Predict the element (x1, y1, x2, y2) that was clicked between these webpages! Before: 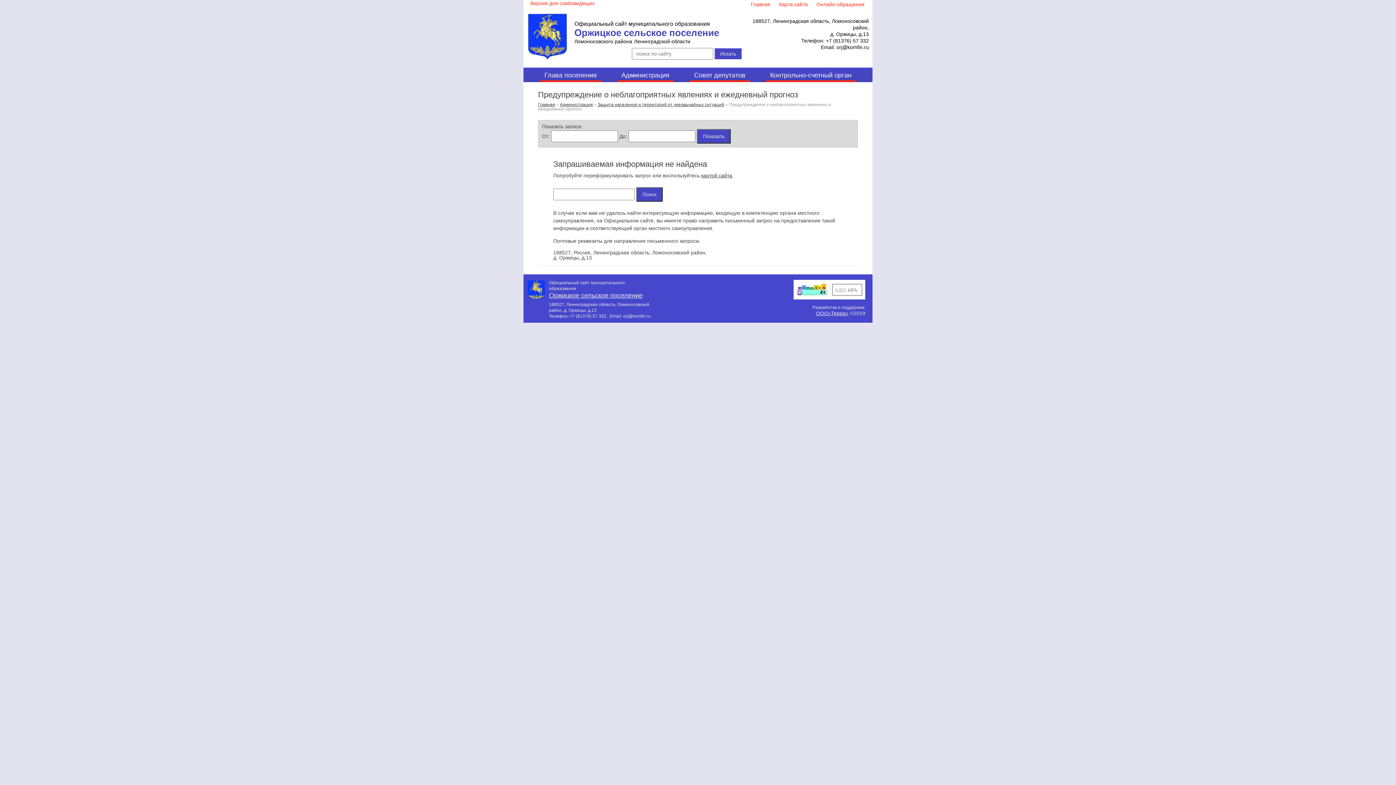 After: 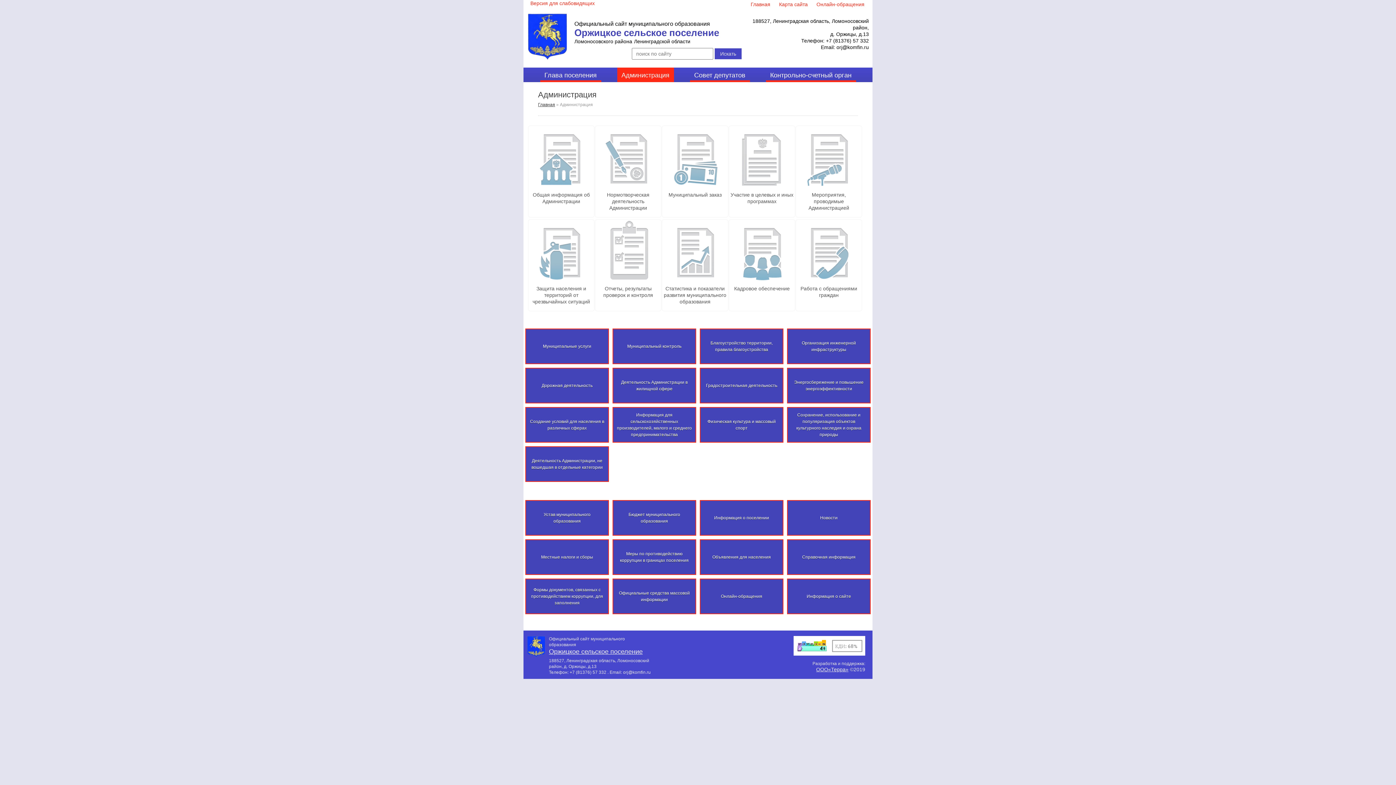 Action: label: Администрация bbox: (617, 67, 674, 82)